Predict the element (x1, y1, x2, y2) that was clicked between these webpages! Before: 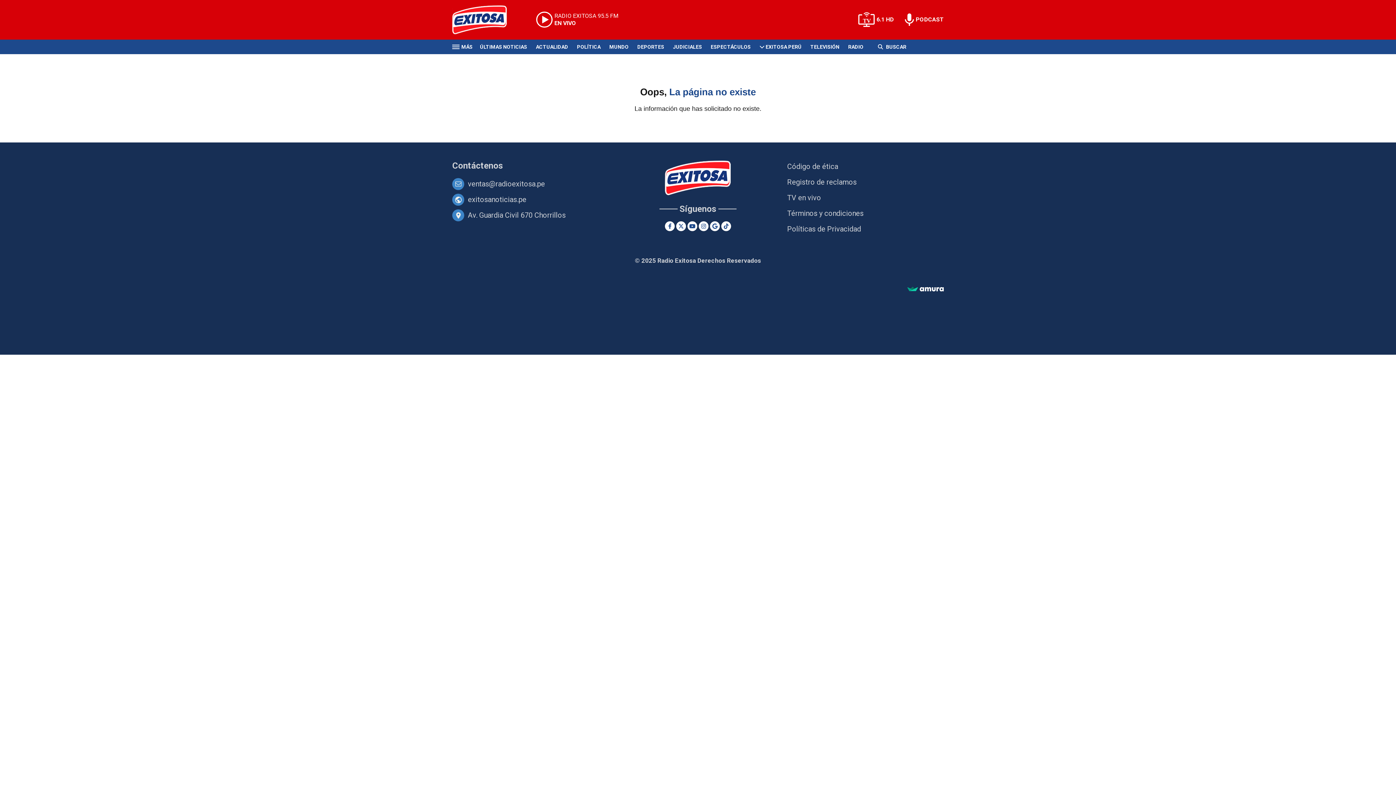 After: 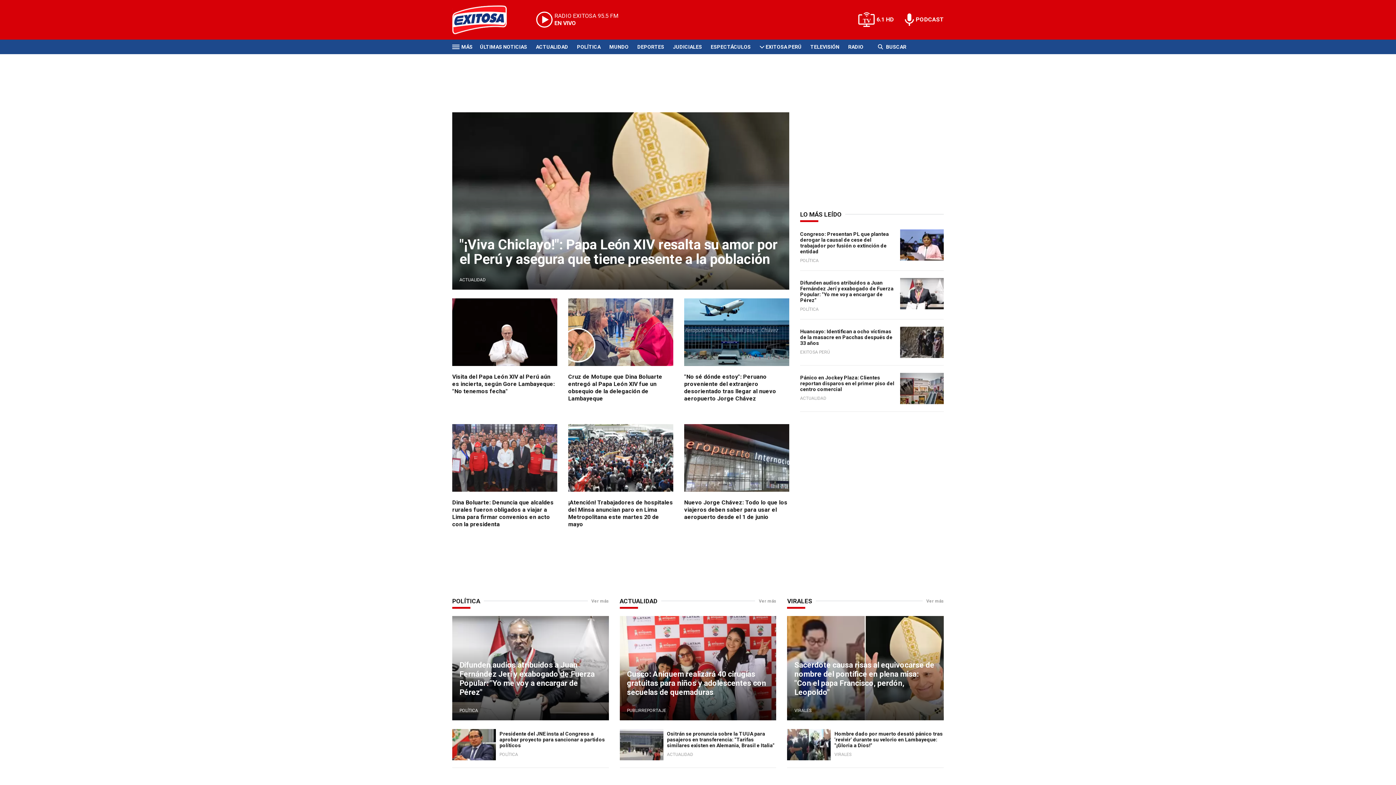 Action: bbox: (619, 160, 776, 196)